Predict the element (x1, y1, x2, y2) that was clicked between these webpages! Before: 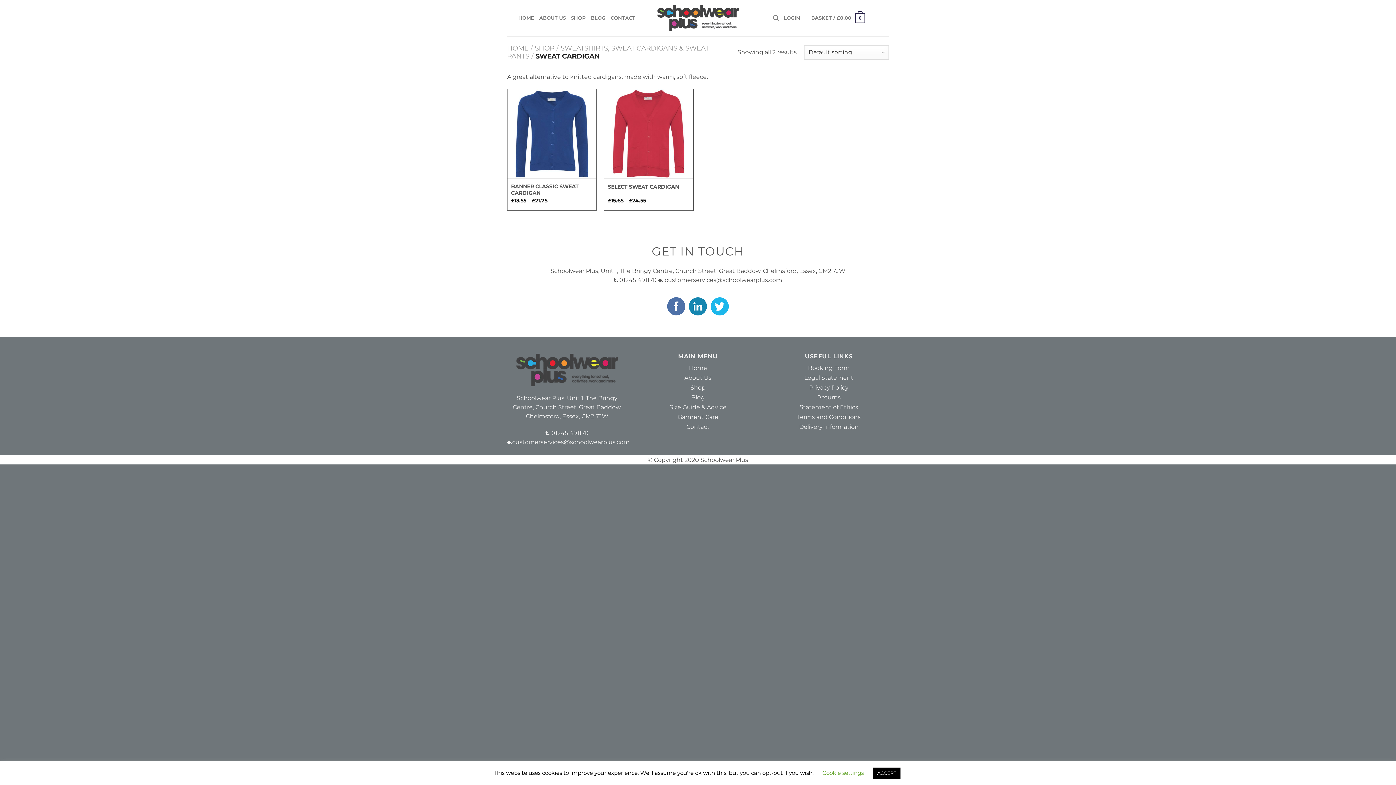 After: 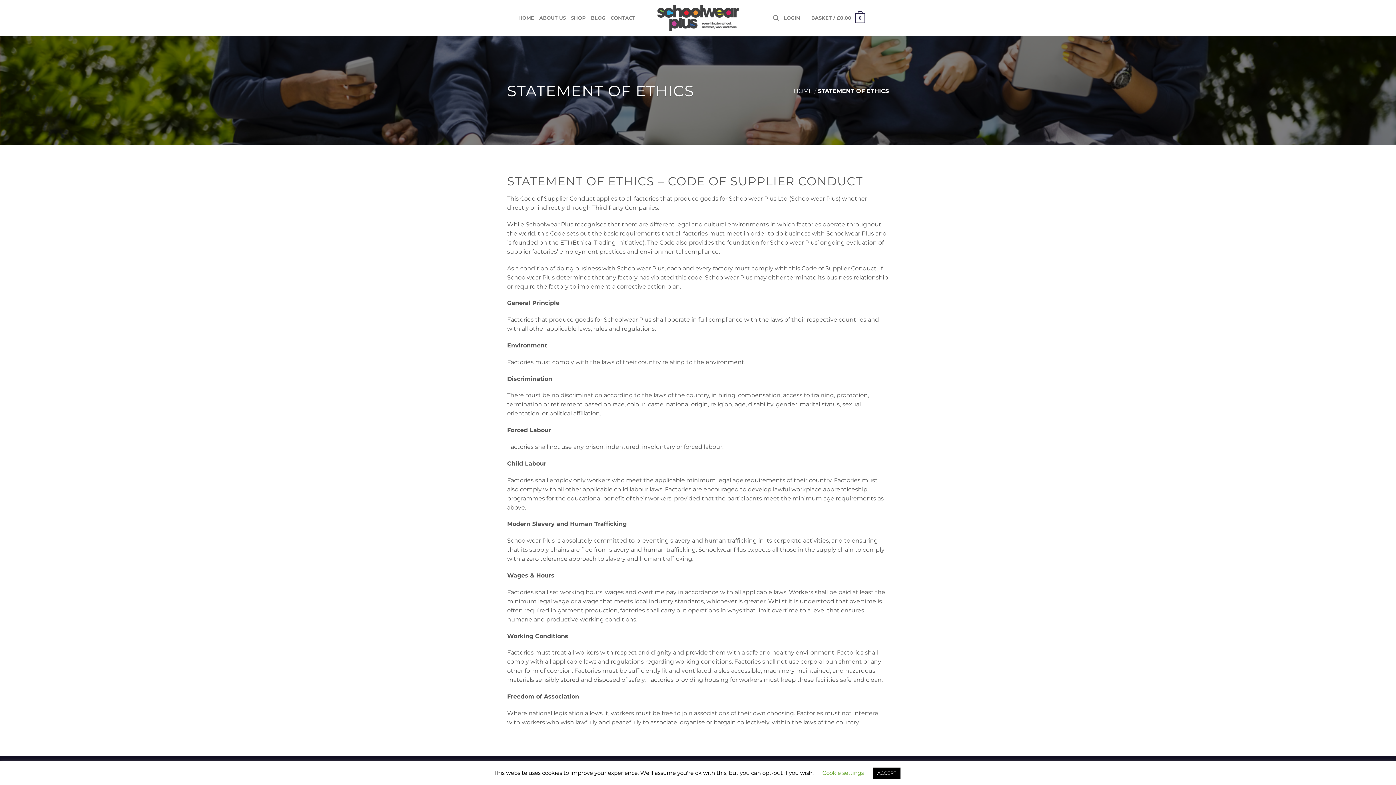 Action: label: Statement of Ethics bbox: (799, 402, 858, 412)